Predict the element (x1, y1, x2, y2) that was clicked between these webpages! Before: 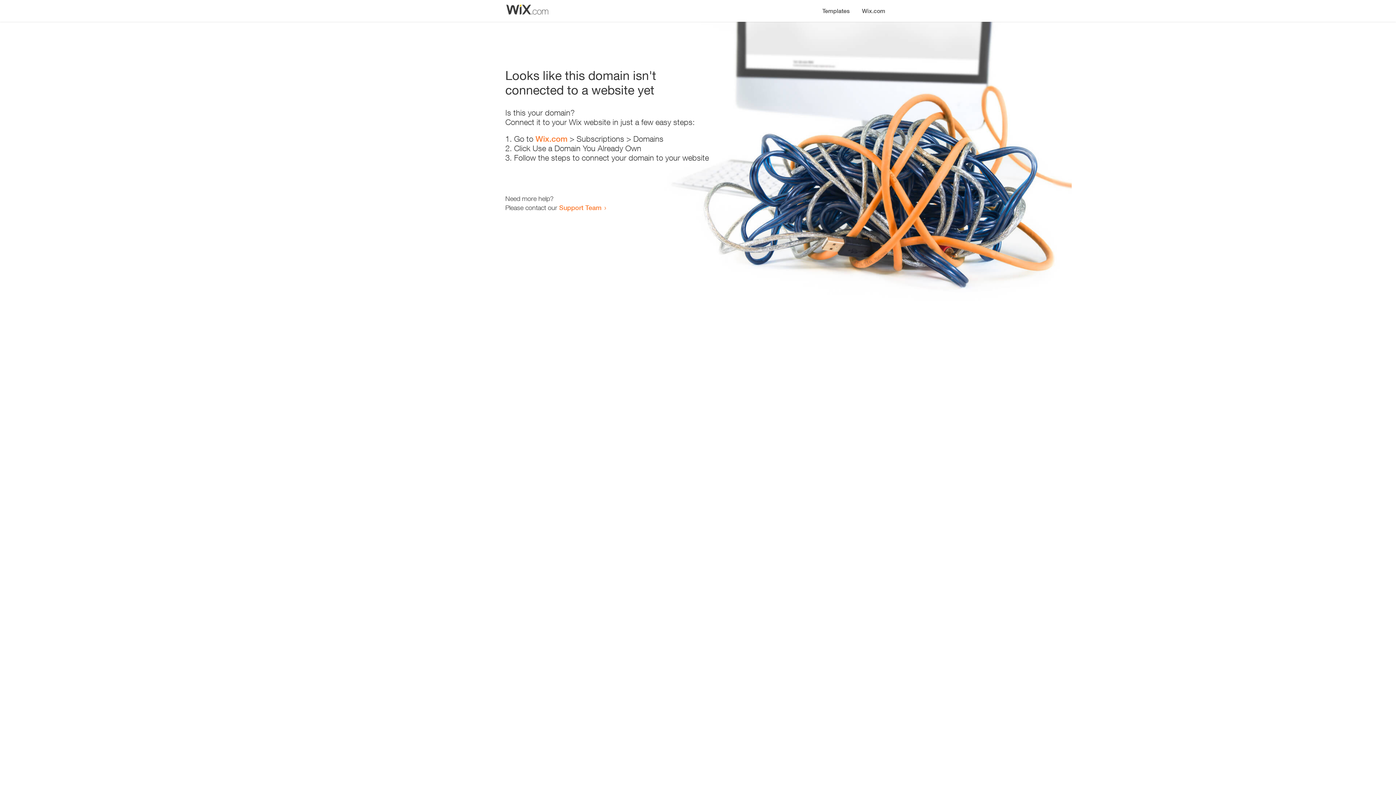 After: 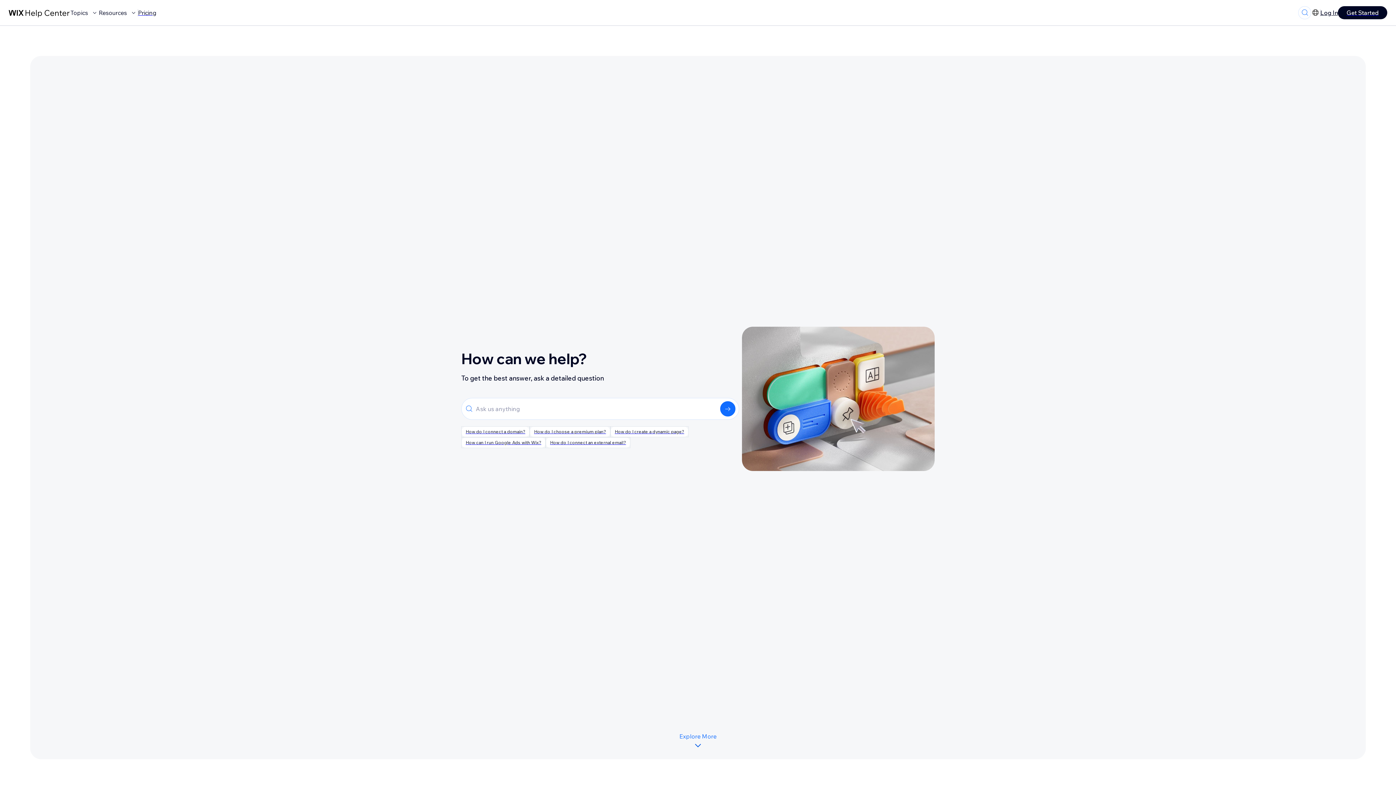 Action: bbox: (559, 203, 601, 211) label: Support Team